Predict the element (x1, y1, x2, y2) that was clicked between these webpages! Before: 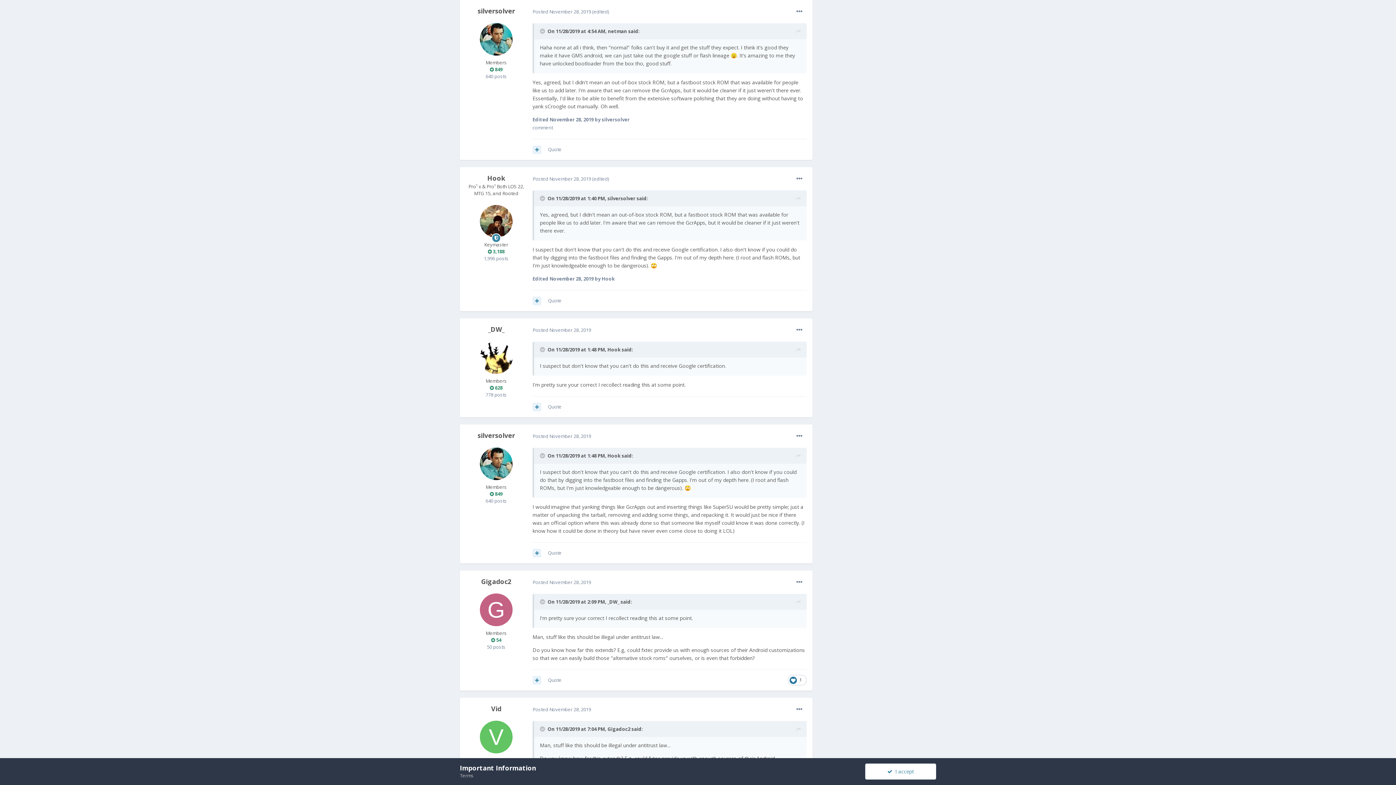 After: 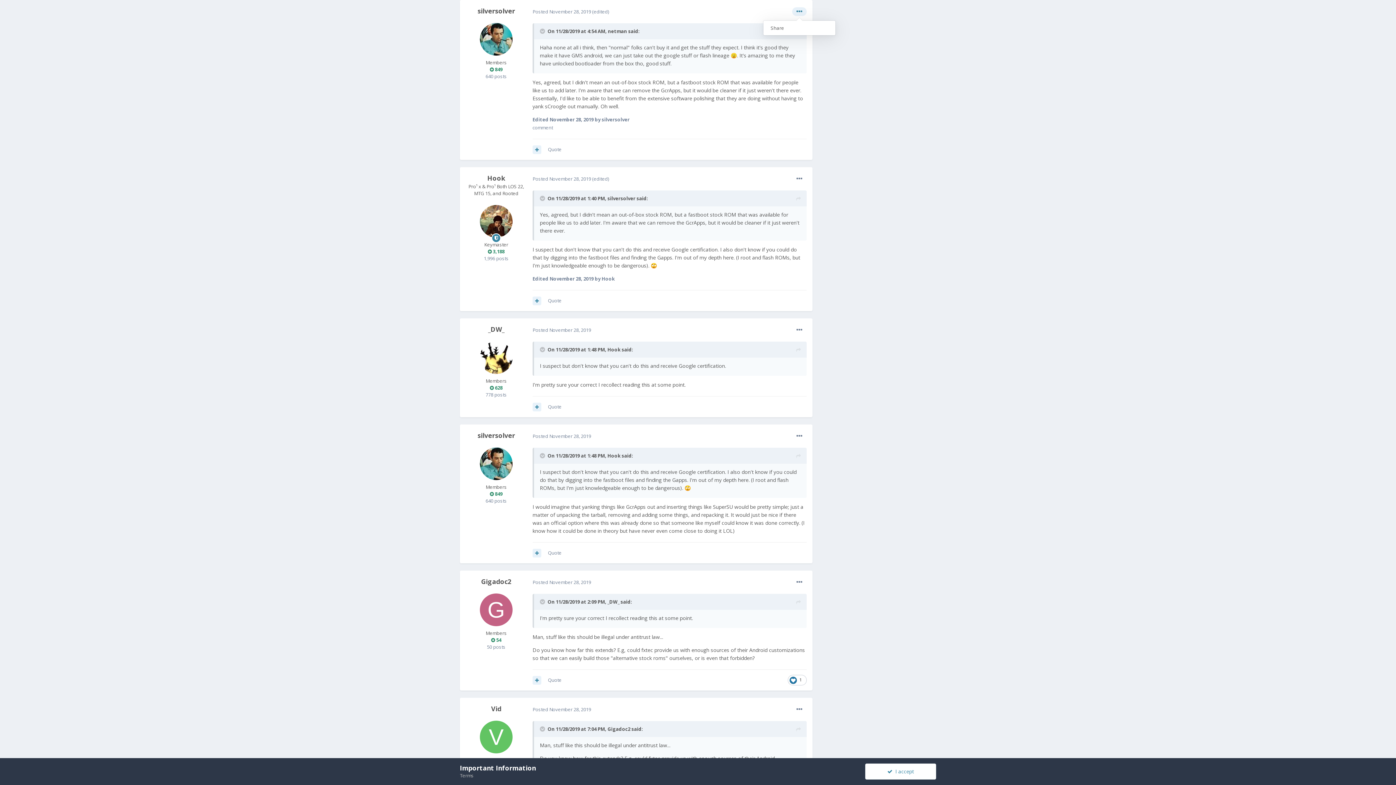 Action: bbox: (792, 7, 806, 16)